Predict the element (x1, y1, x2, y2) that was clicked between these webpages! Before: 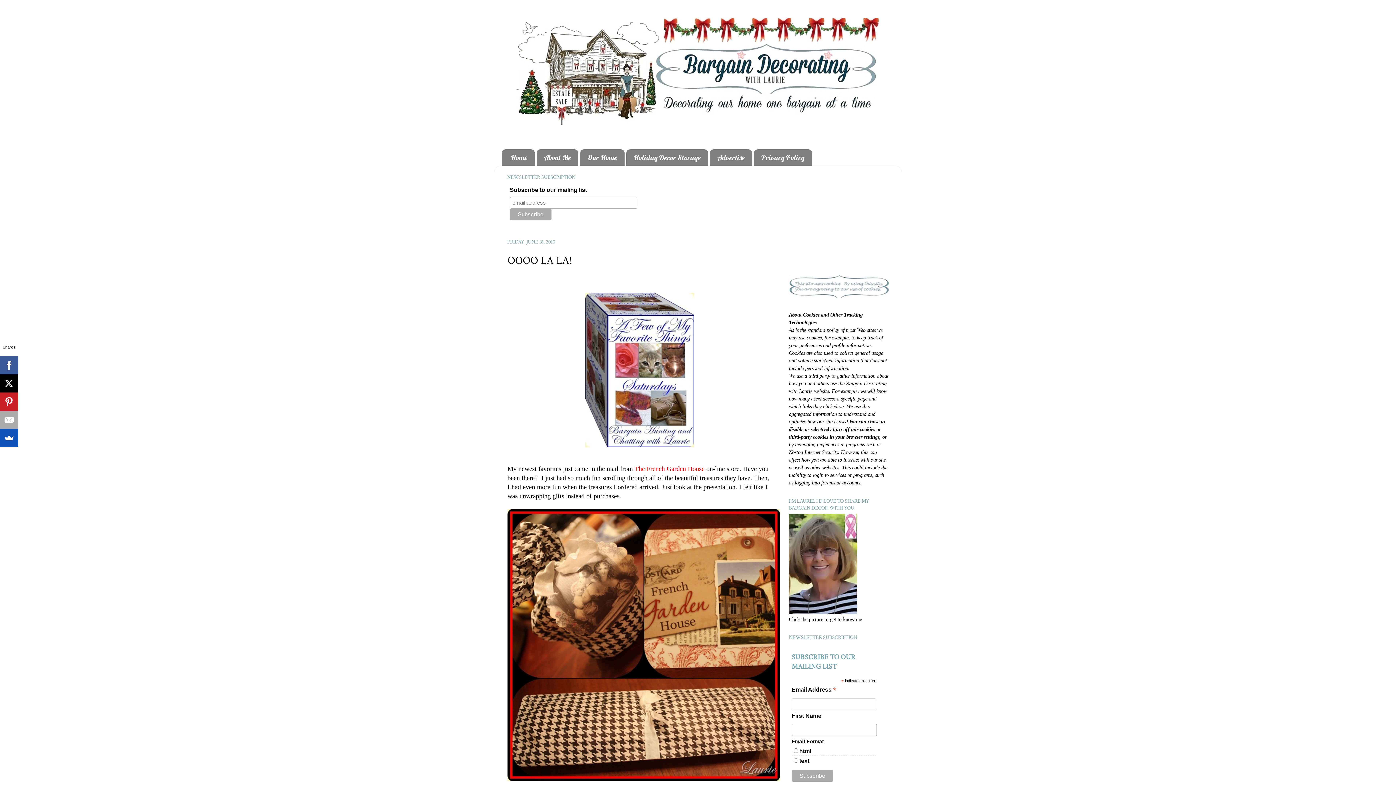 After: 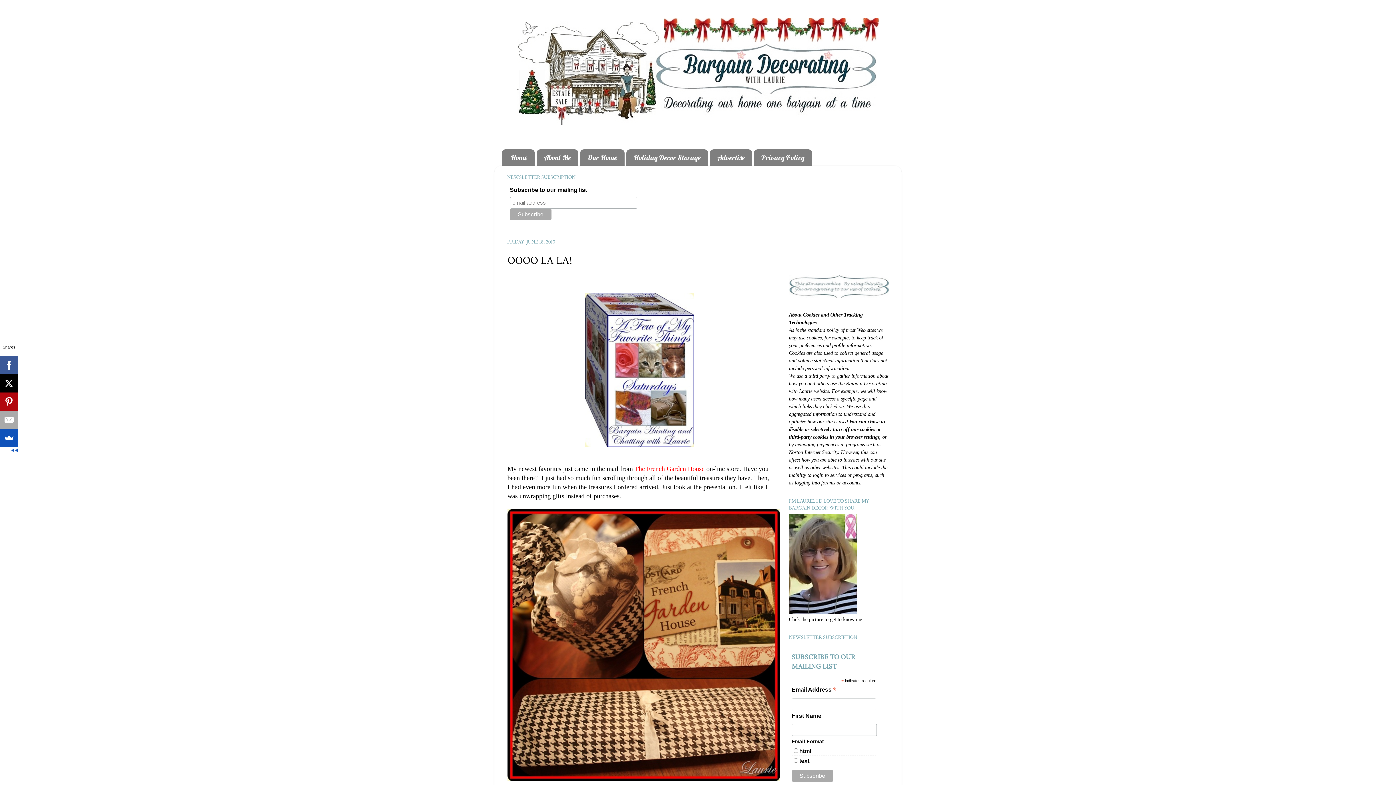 Action: bbox: (0, 392, 18, 410)